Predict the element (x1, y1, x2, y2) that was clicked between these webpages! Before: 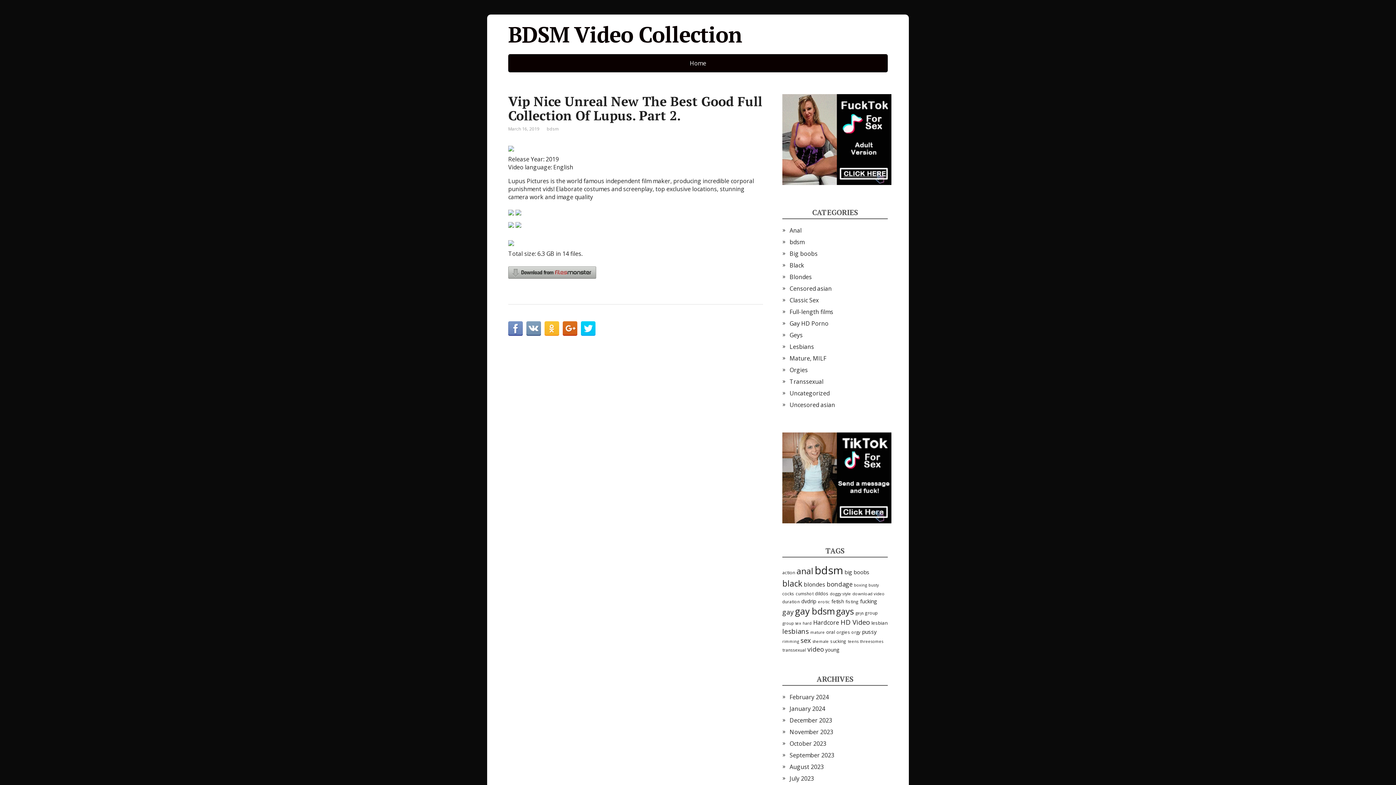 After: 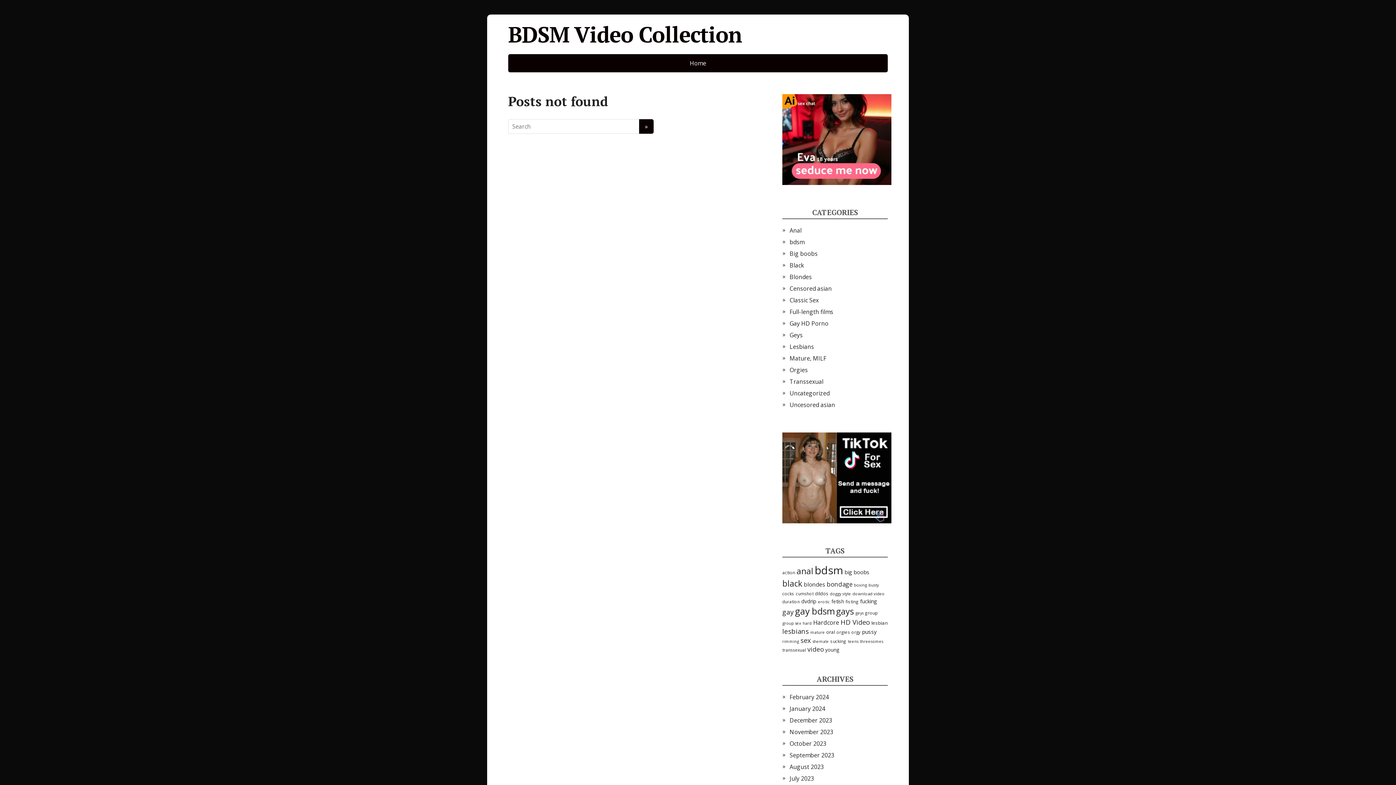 Action: label: download video (16 items) bbox: (852, 591, 885, 596)